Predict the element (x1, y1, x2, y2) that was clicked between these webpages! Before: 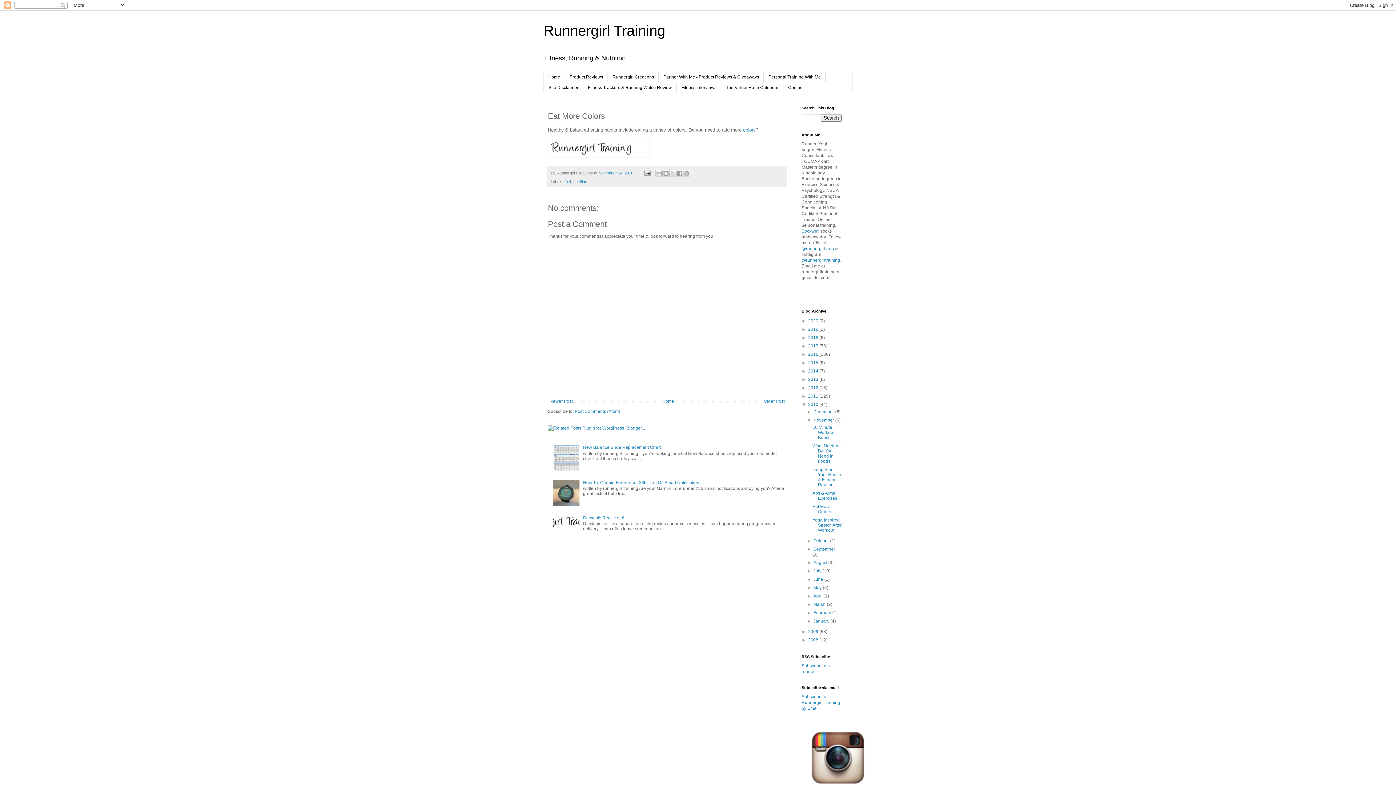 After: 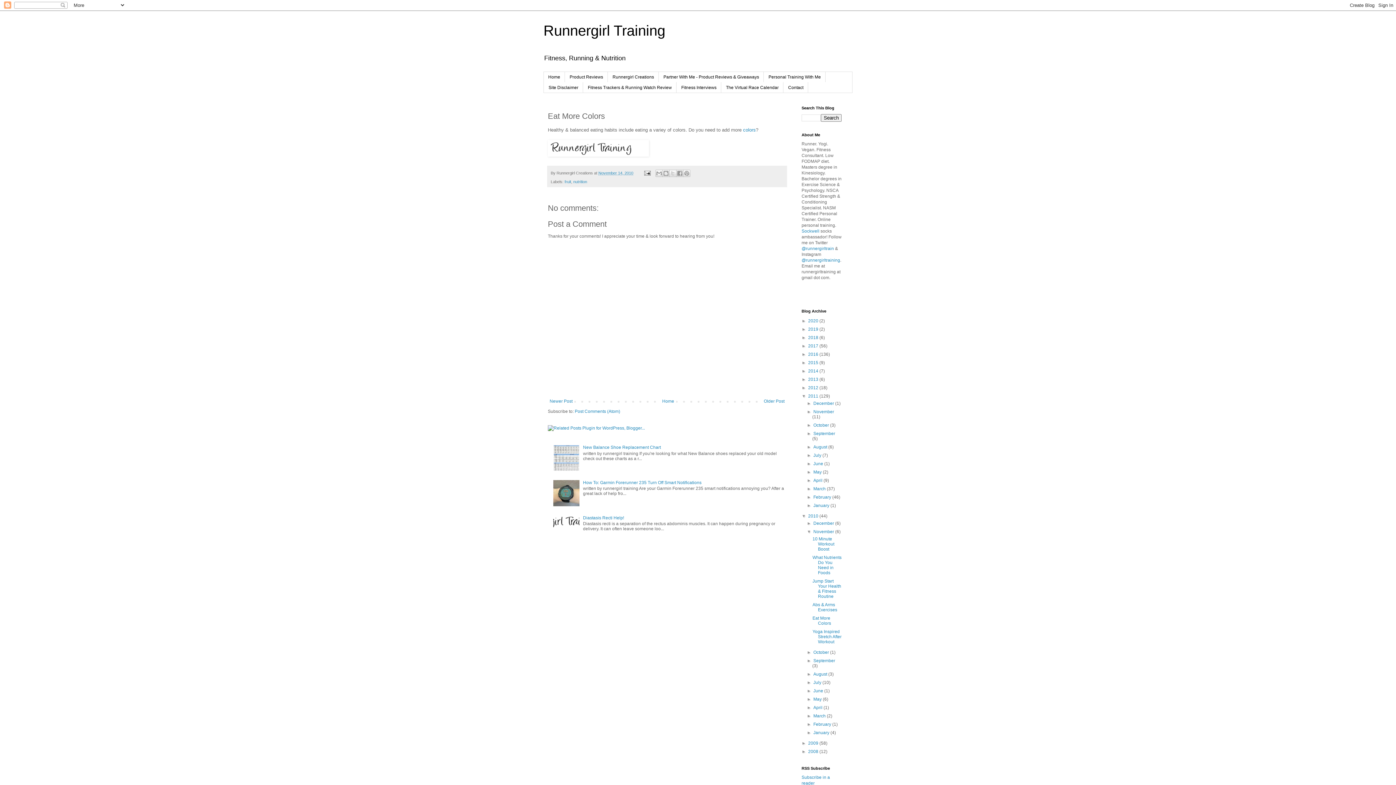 Action: label: ►   bbox: (801, 393, 808, 398)